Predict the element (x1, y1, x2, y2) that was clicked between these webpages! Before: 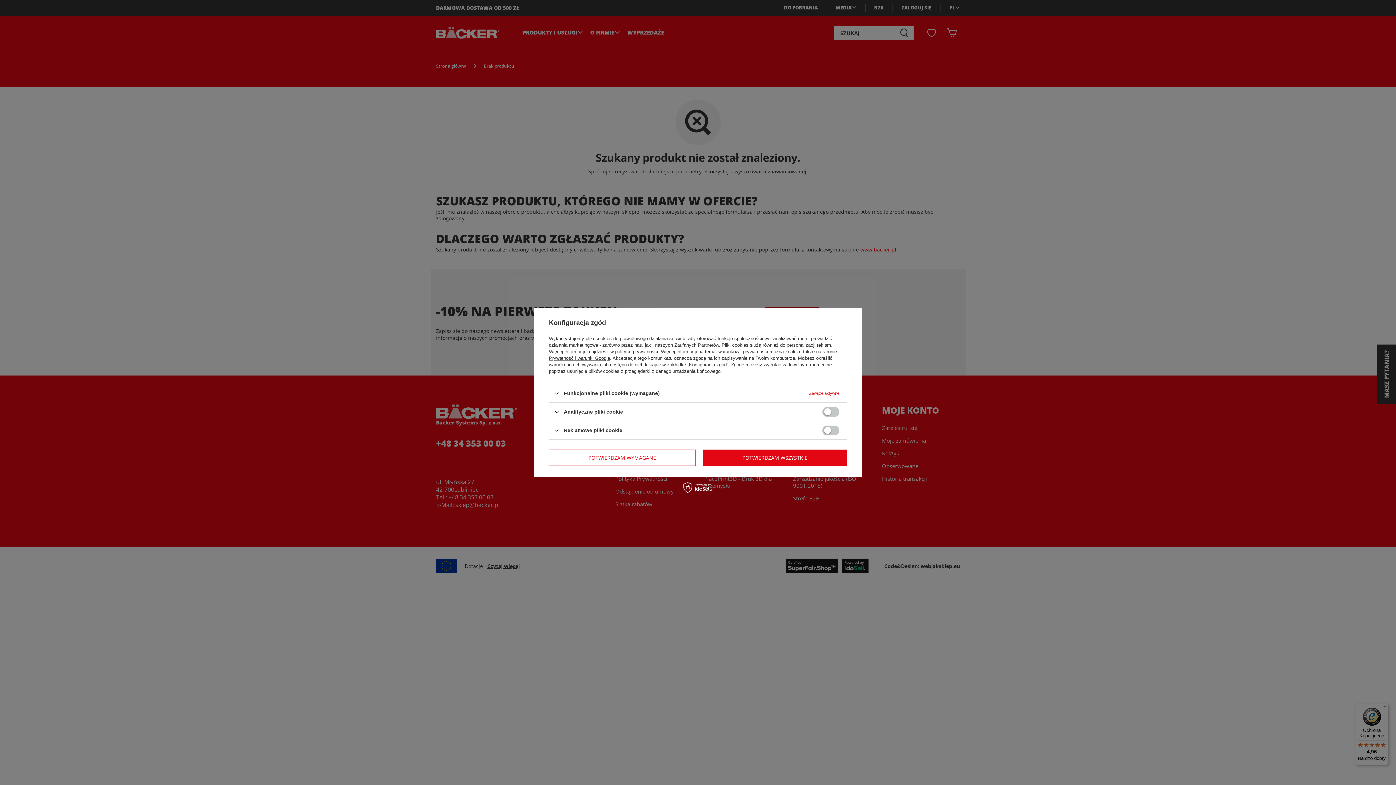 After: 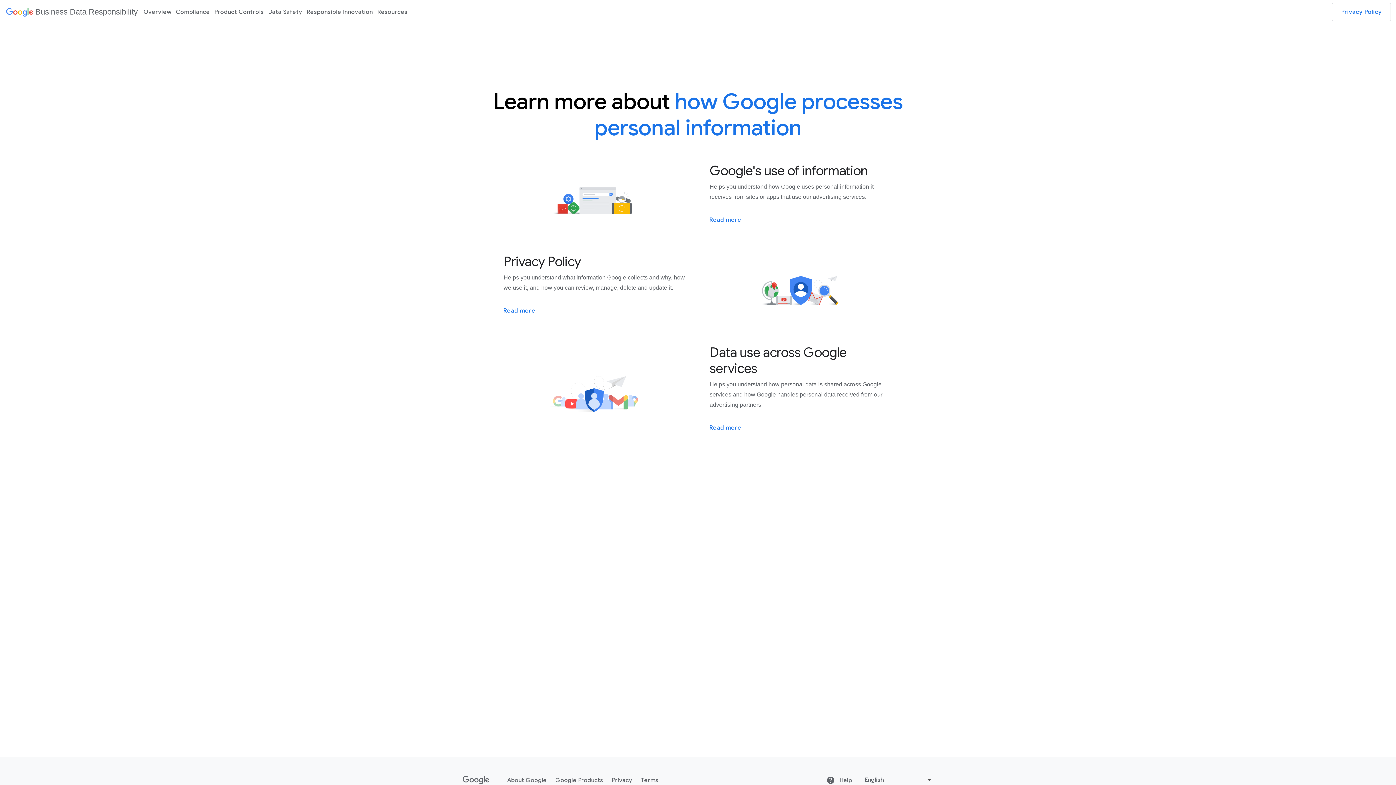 Action: label: Prywatność i warunki Google bbox: (549, 355, 610, 361)